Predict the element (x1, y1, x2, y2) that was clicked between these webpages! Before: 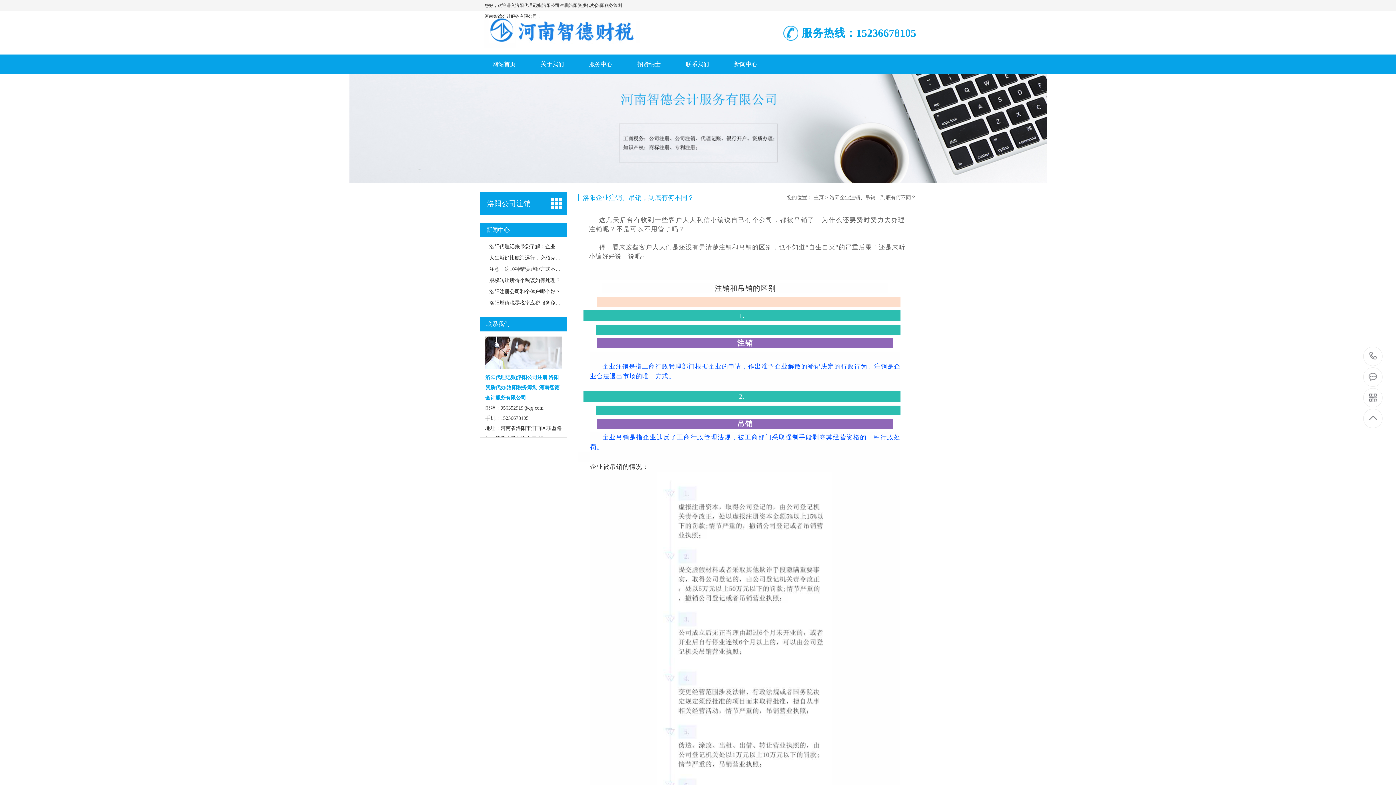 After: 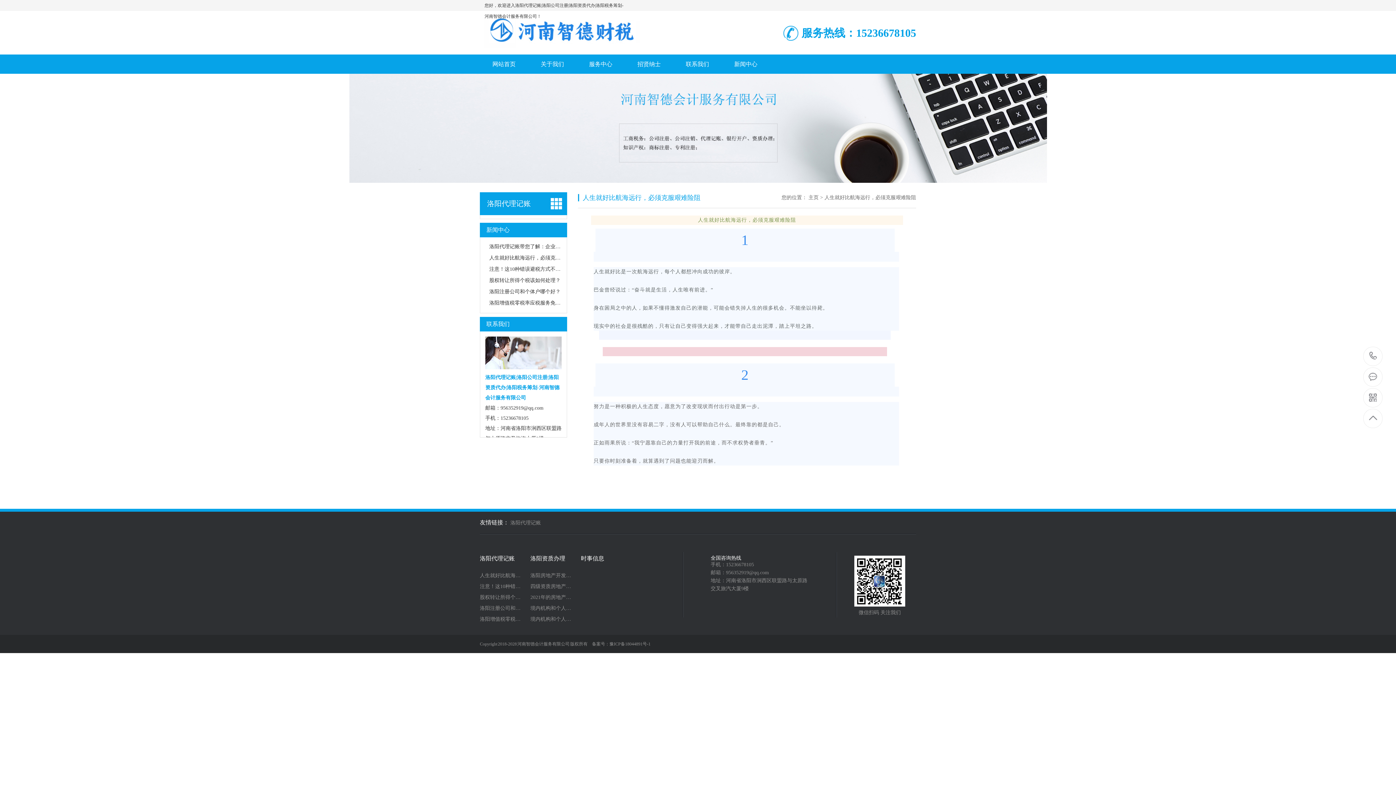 Action: label: 人生就好比航海远行，必须克服艰难险阻 bbox: (489, 255, 581, 260)